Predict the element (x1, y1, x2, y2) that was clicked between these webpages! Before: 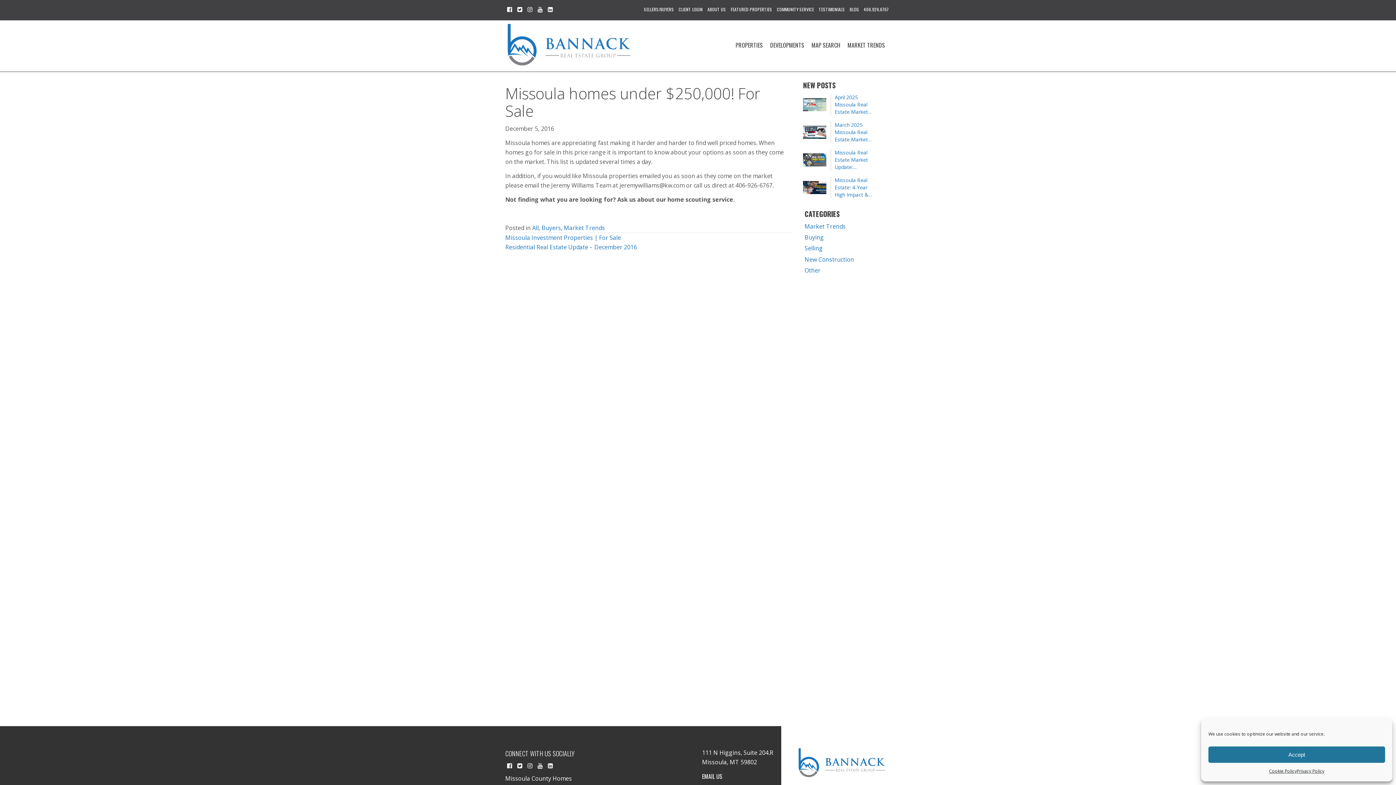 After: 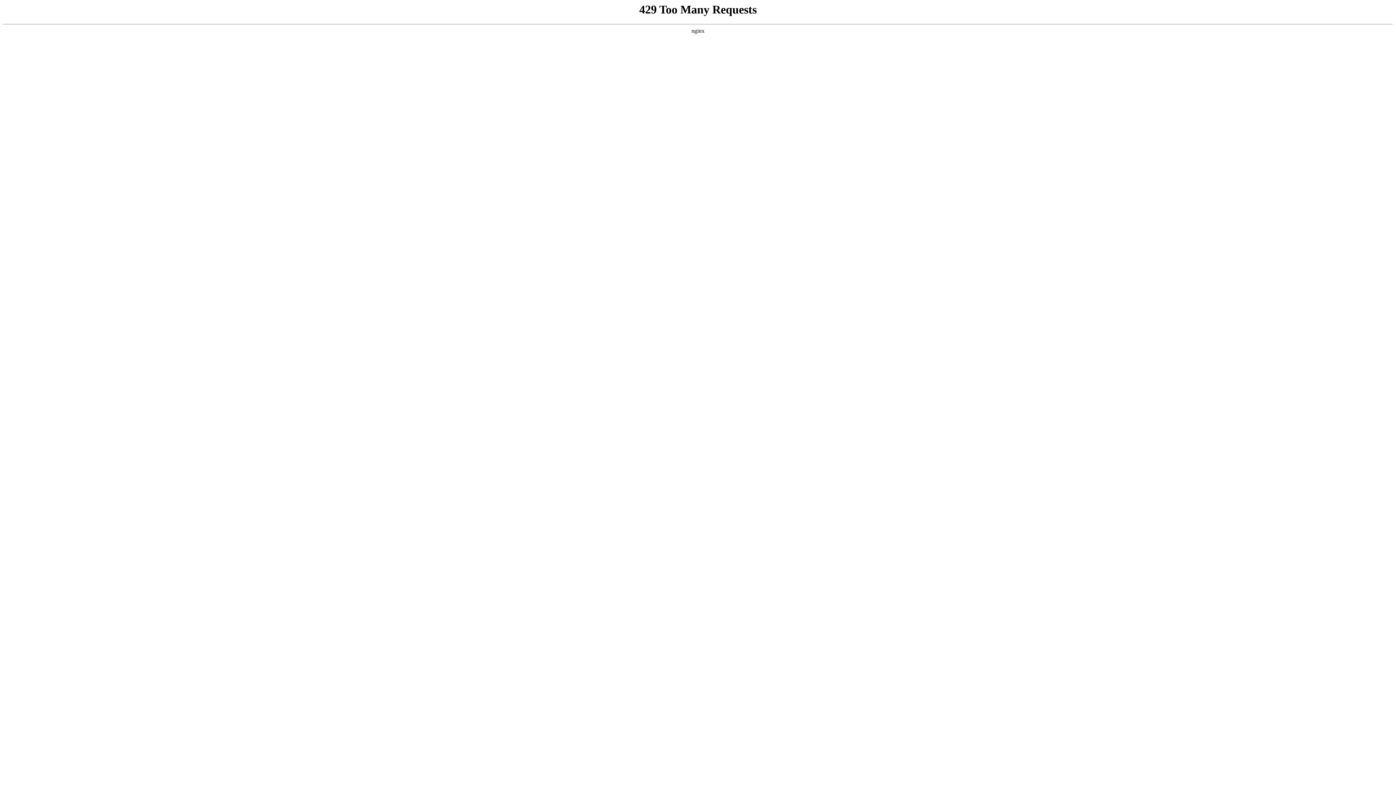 Action: bbox: (804, 222, 845, 230) label: Market Trends